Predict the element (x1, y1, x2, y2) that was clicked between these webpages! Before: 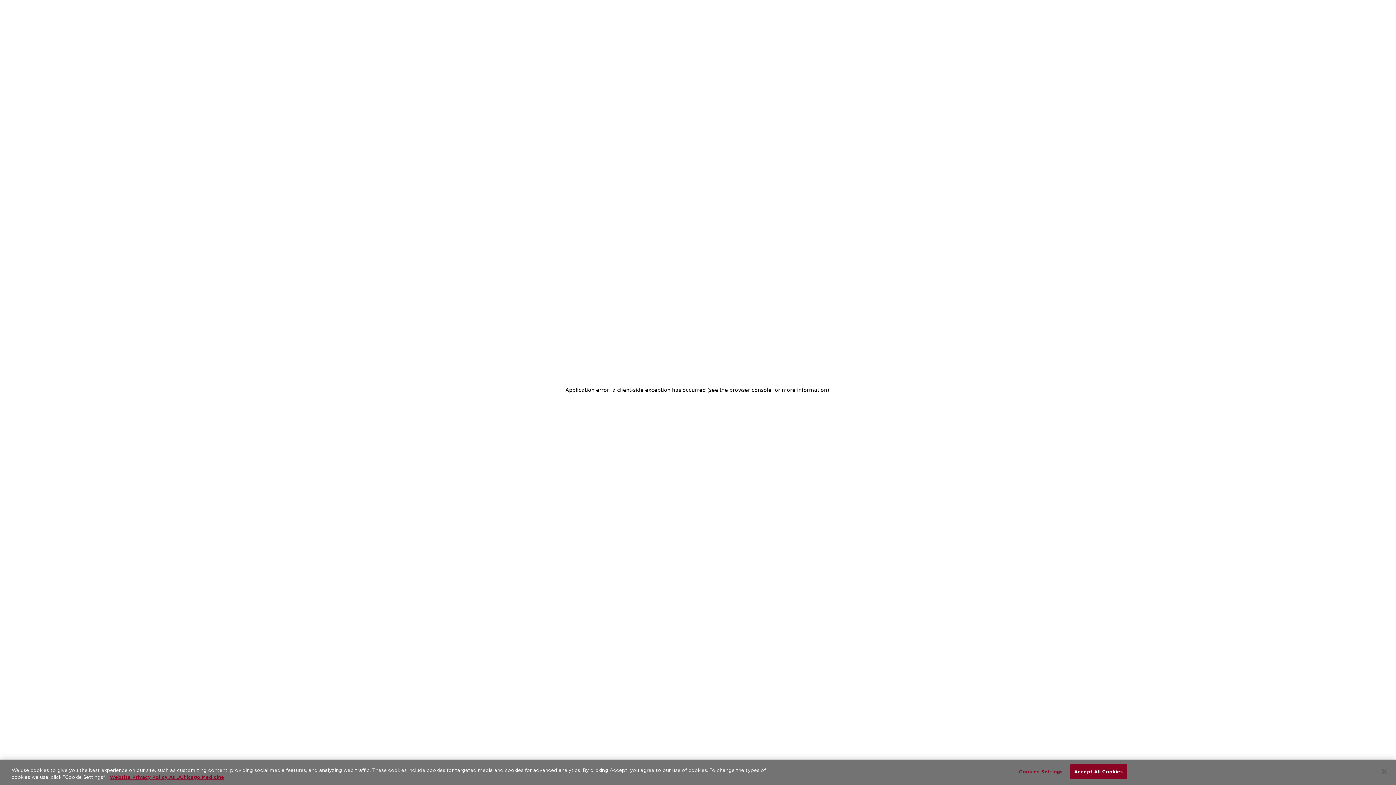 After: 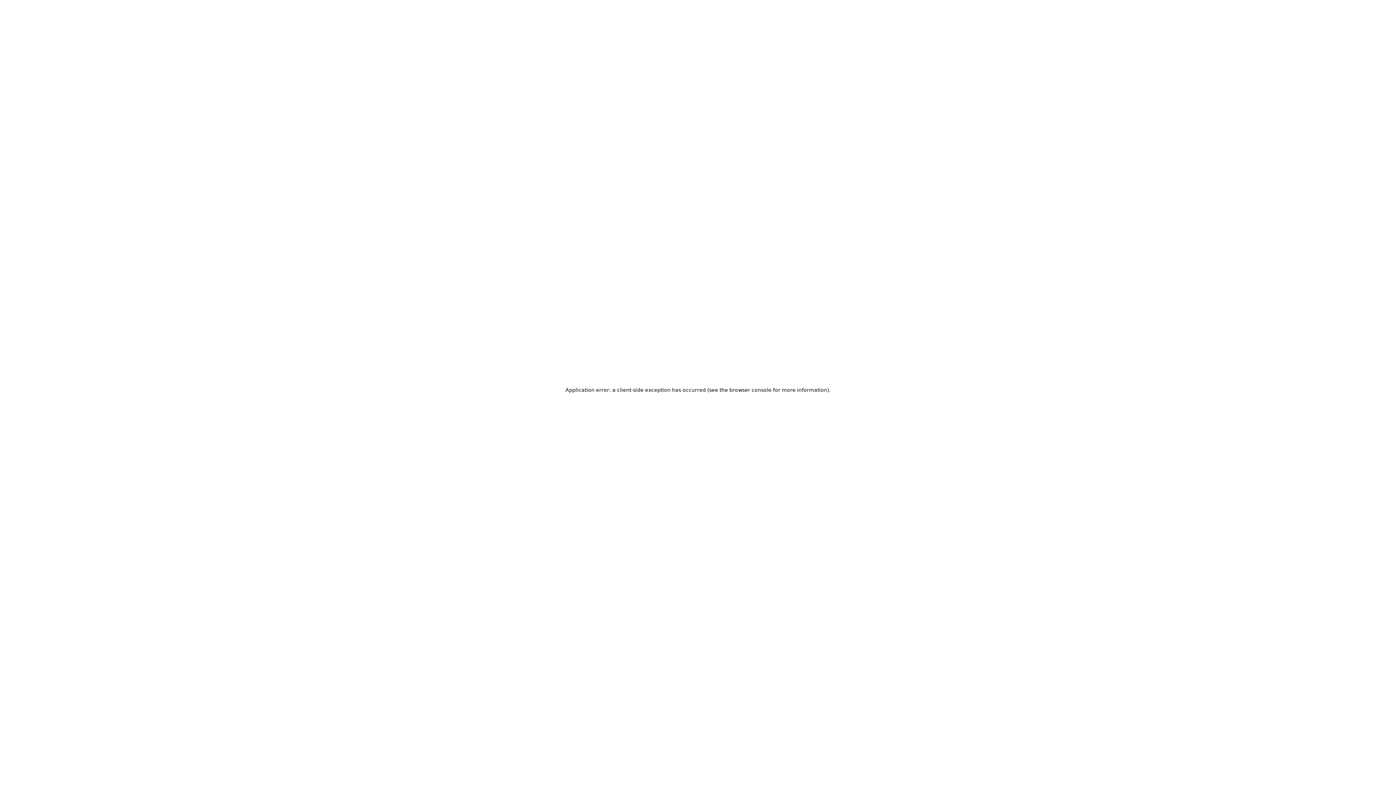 Action: bbox: (1376, 764, 1392, 780) label: Close